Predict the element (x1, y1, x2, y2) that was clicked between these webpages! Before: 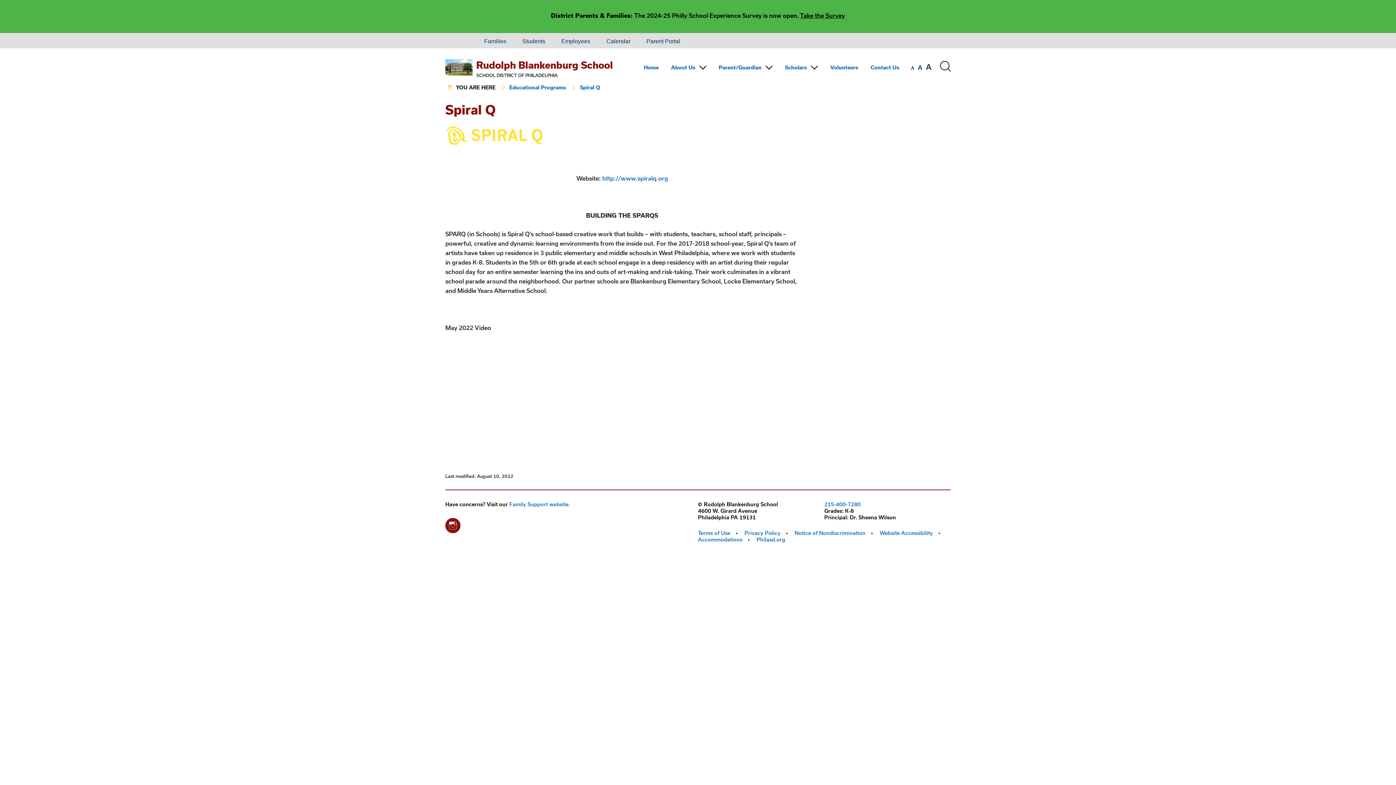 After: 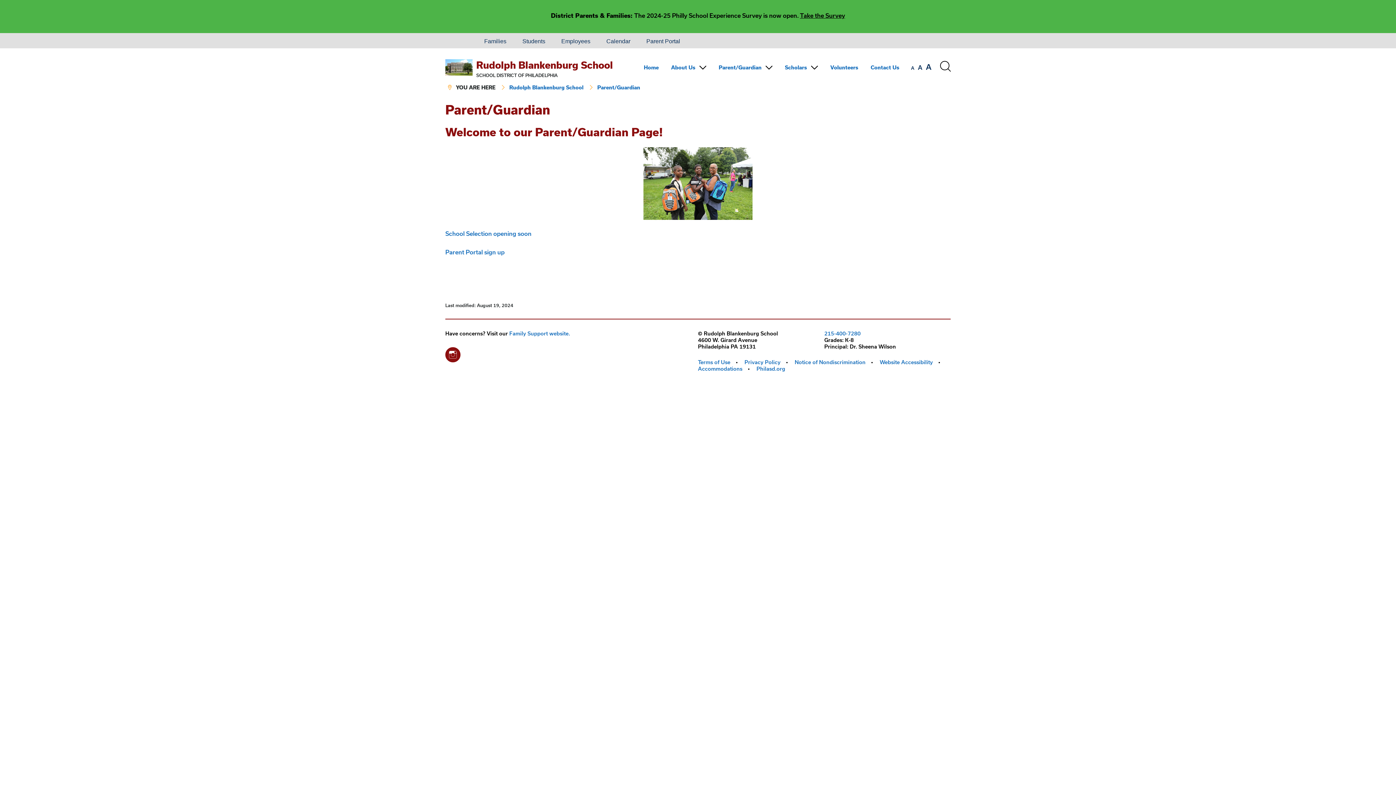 Action: bbox: (718, 64, 761, 70) label: Parent/Guardian